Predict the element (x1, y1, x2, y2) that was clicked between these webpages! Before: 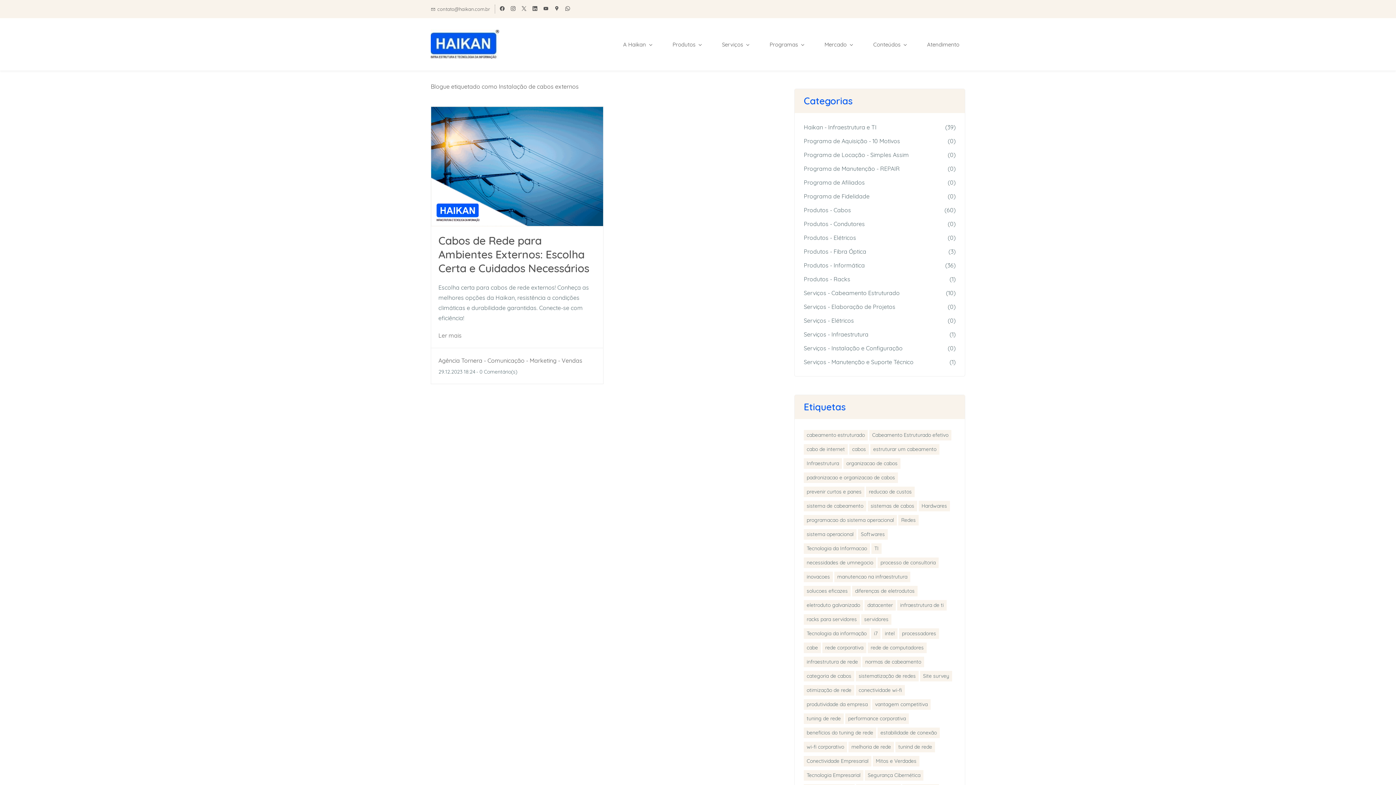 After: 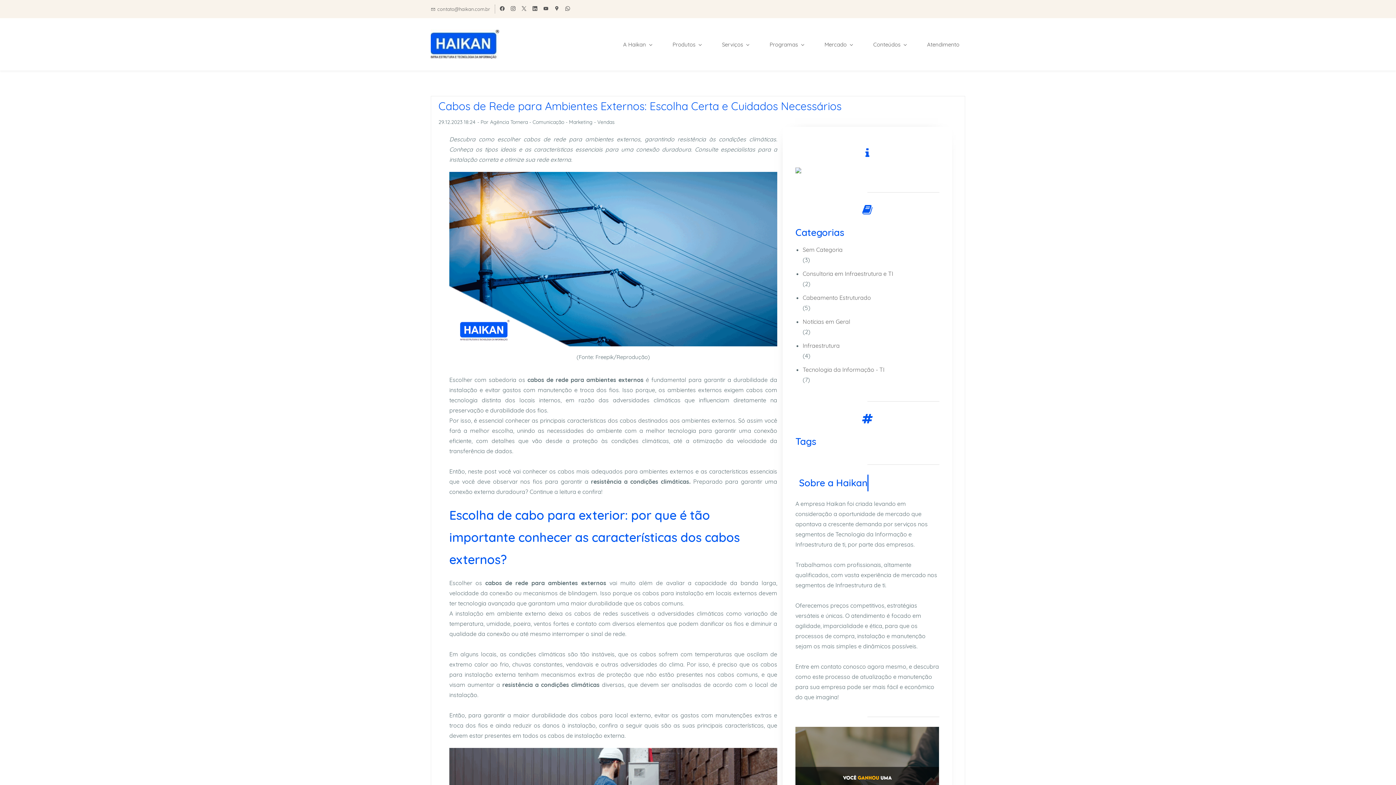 Action: bbox: (431, 106, 603, 226)